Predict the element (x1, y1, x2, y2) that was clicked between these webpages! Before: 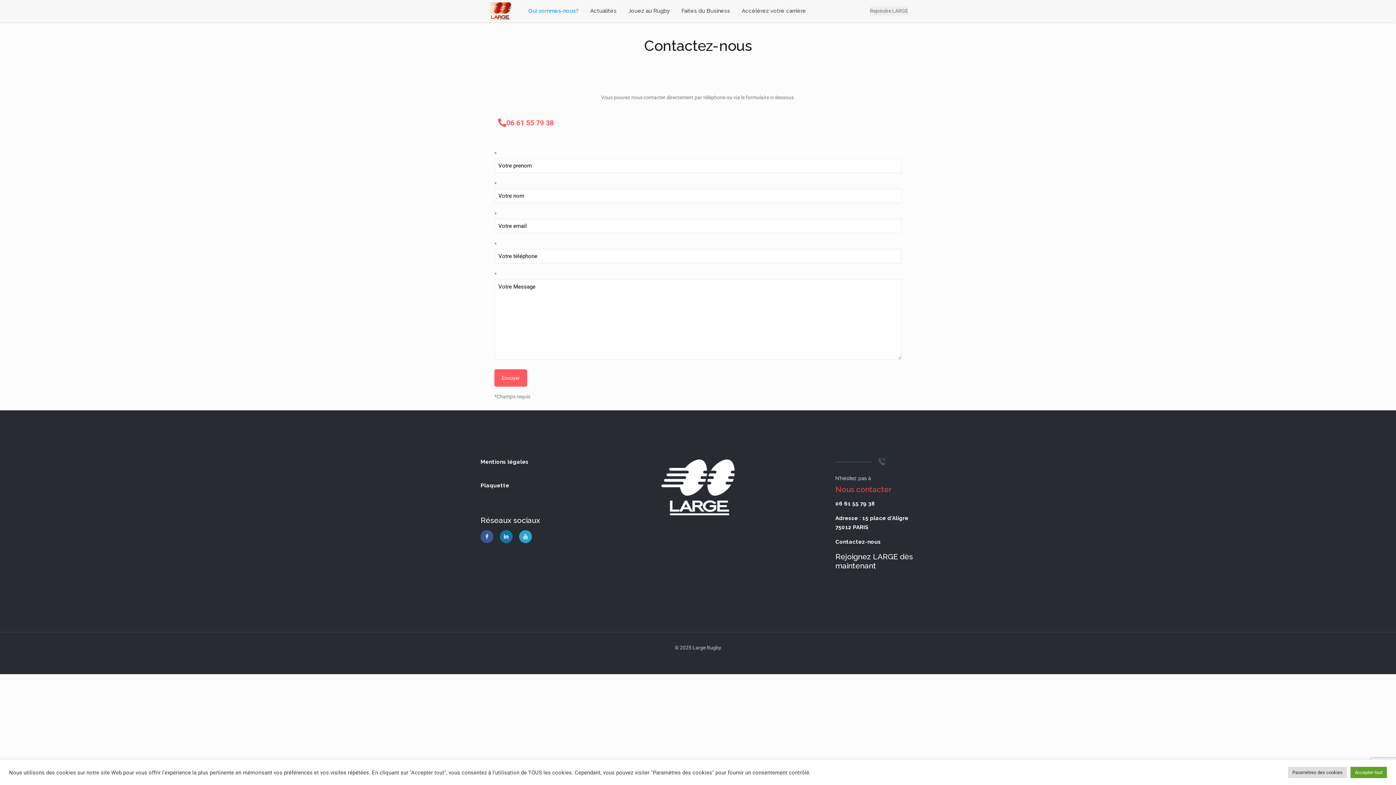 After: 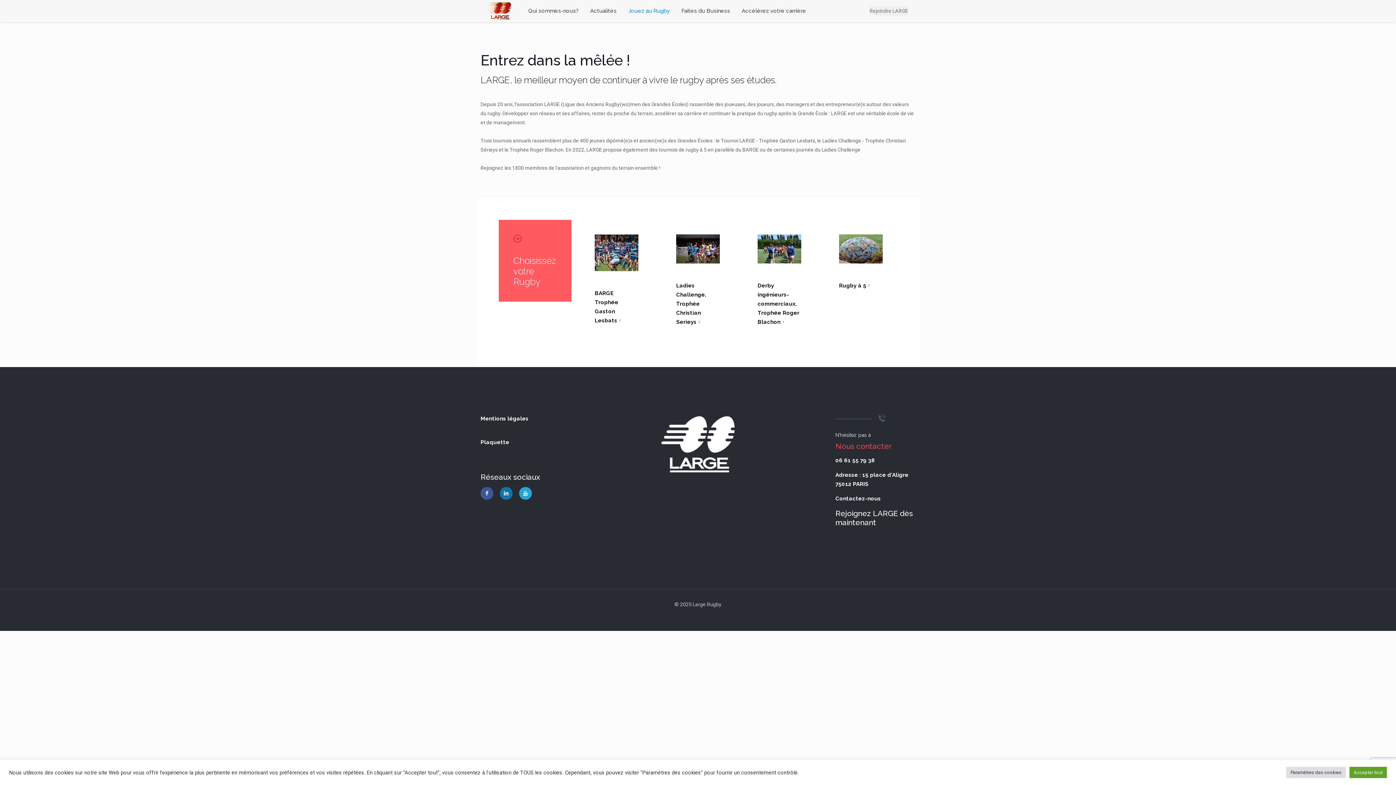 Action: bbox: (622, 0, 675, 21) label: Jouez au Rugby